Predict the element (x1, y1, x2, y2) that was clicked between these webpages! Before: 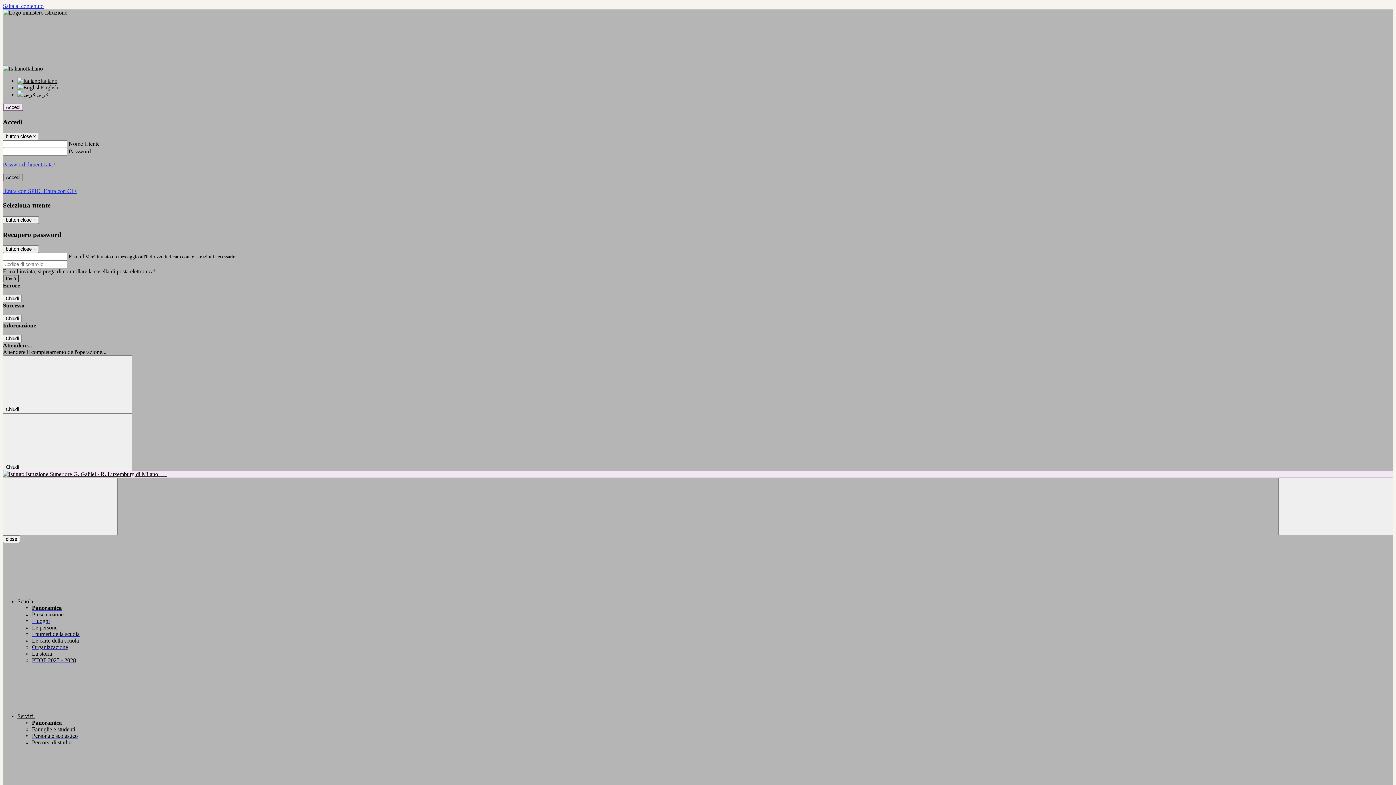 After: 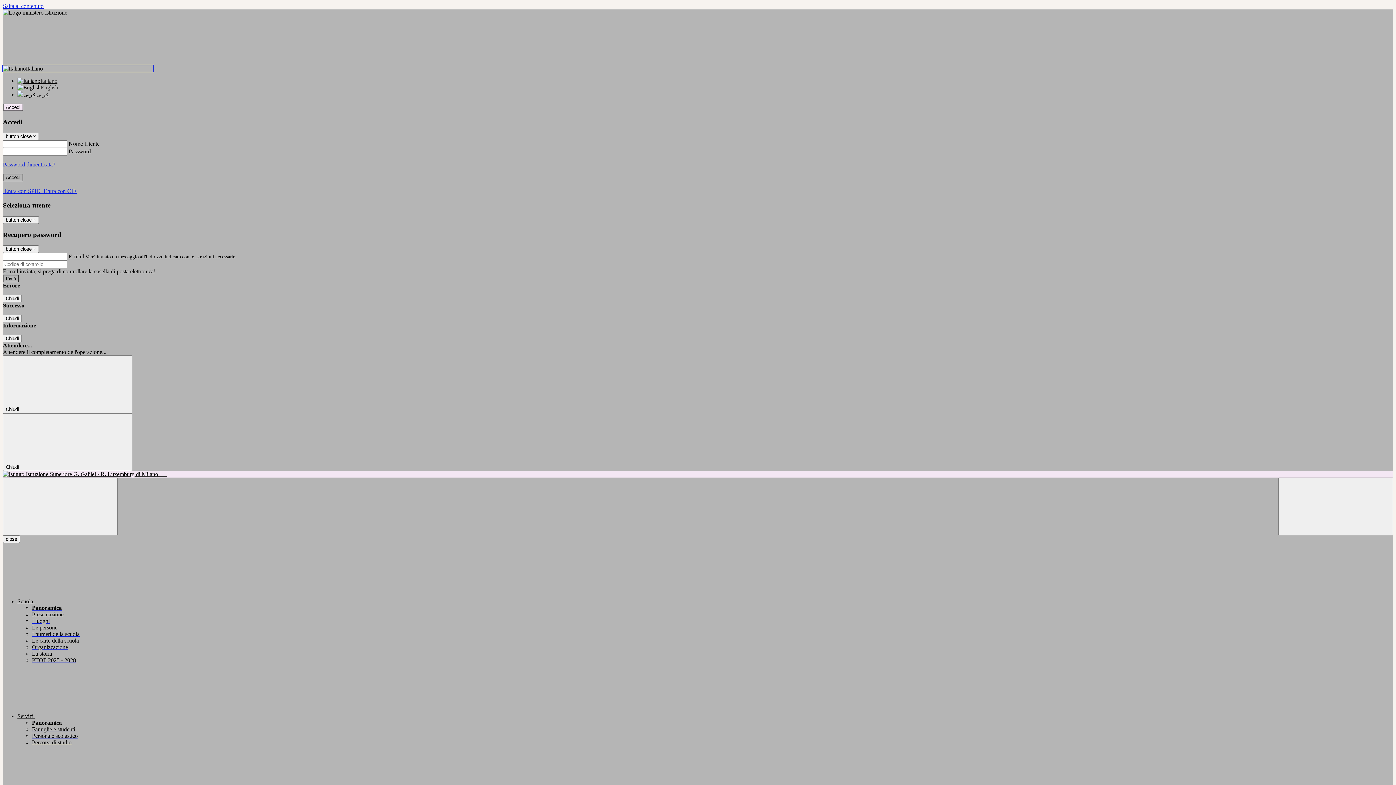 Action: label: Italiano  bbox: (2, 65, 153, 71)